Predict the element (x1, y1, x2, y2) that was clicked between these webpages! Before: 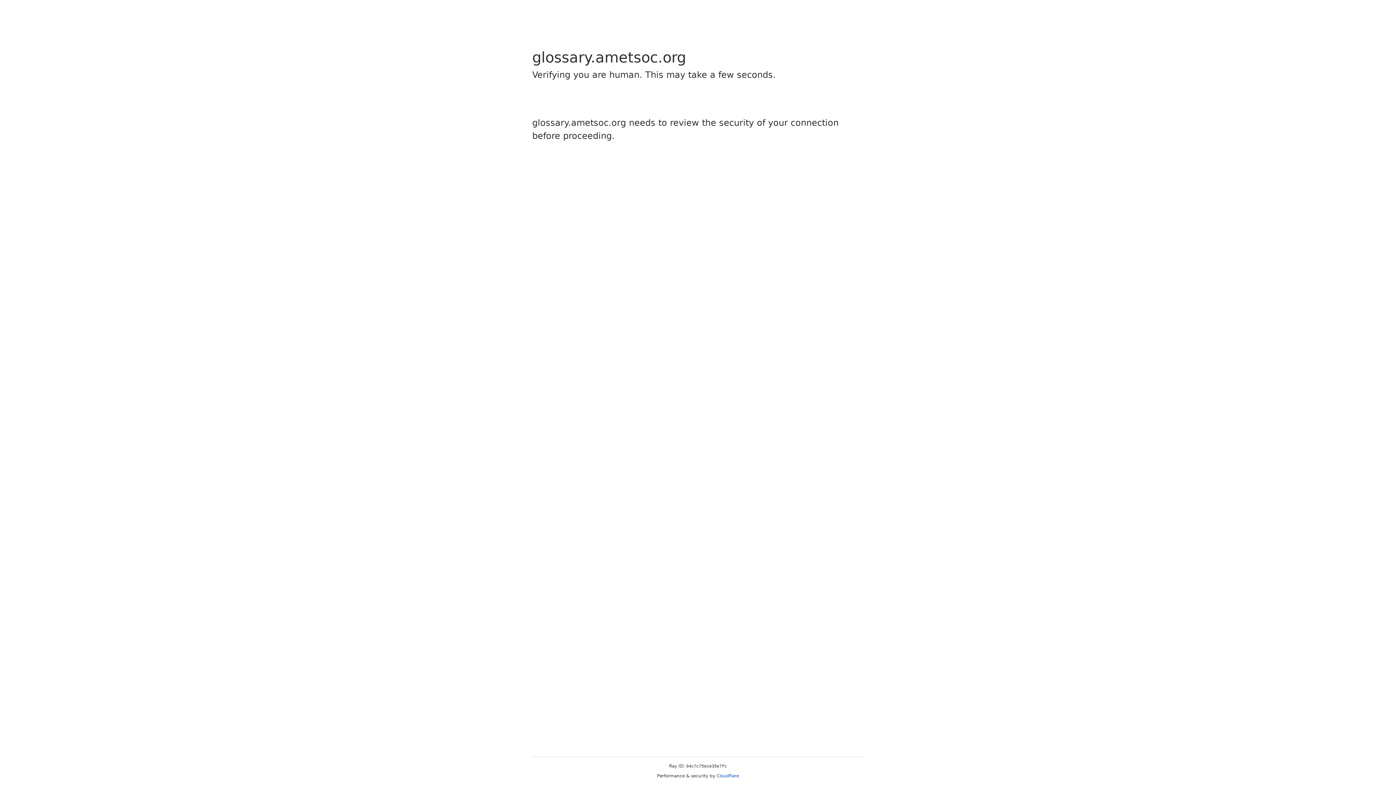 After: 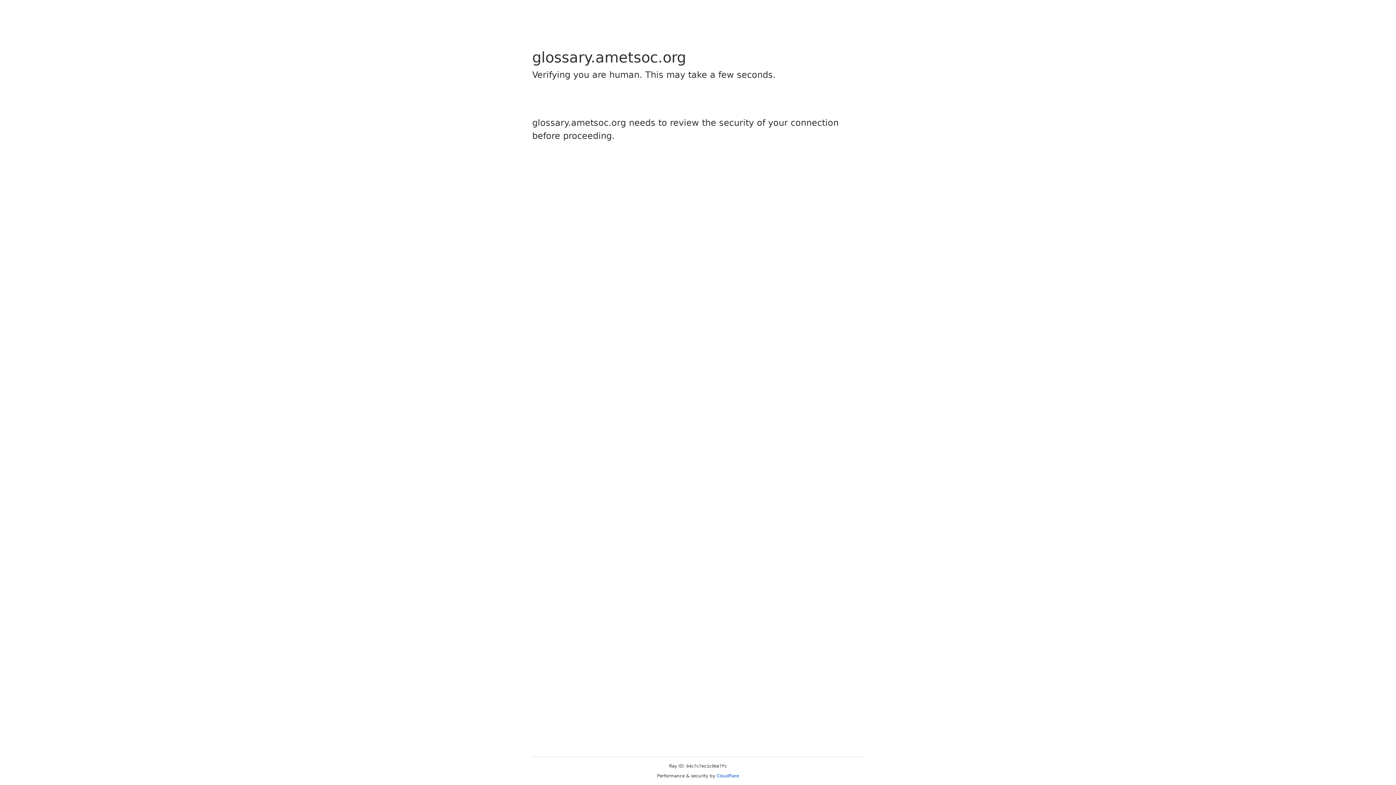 Action: label: Cloudflare bbox: (716, 773, 739, 778)